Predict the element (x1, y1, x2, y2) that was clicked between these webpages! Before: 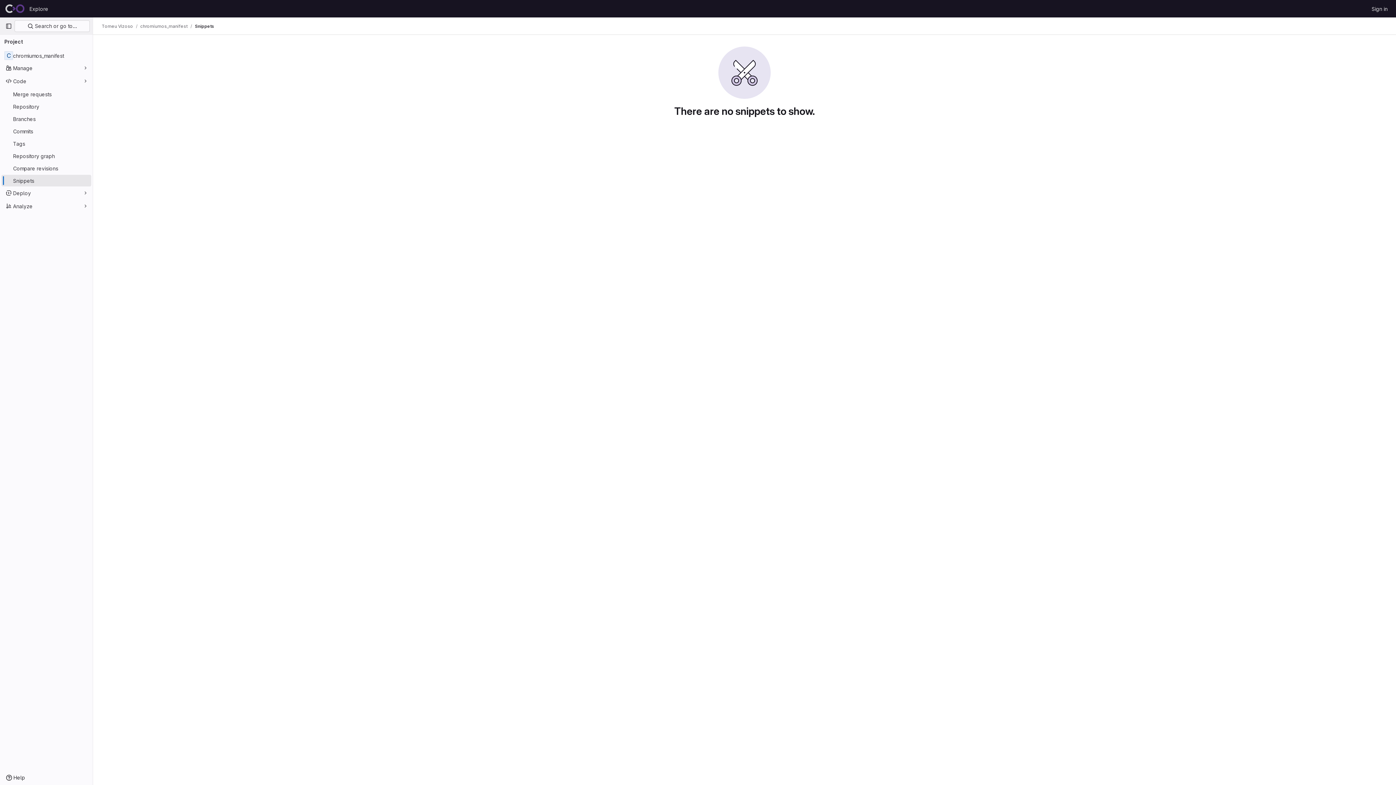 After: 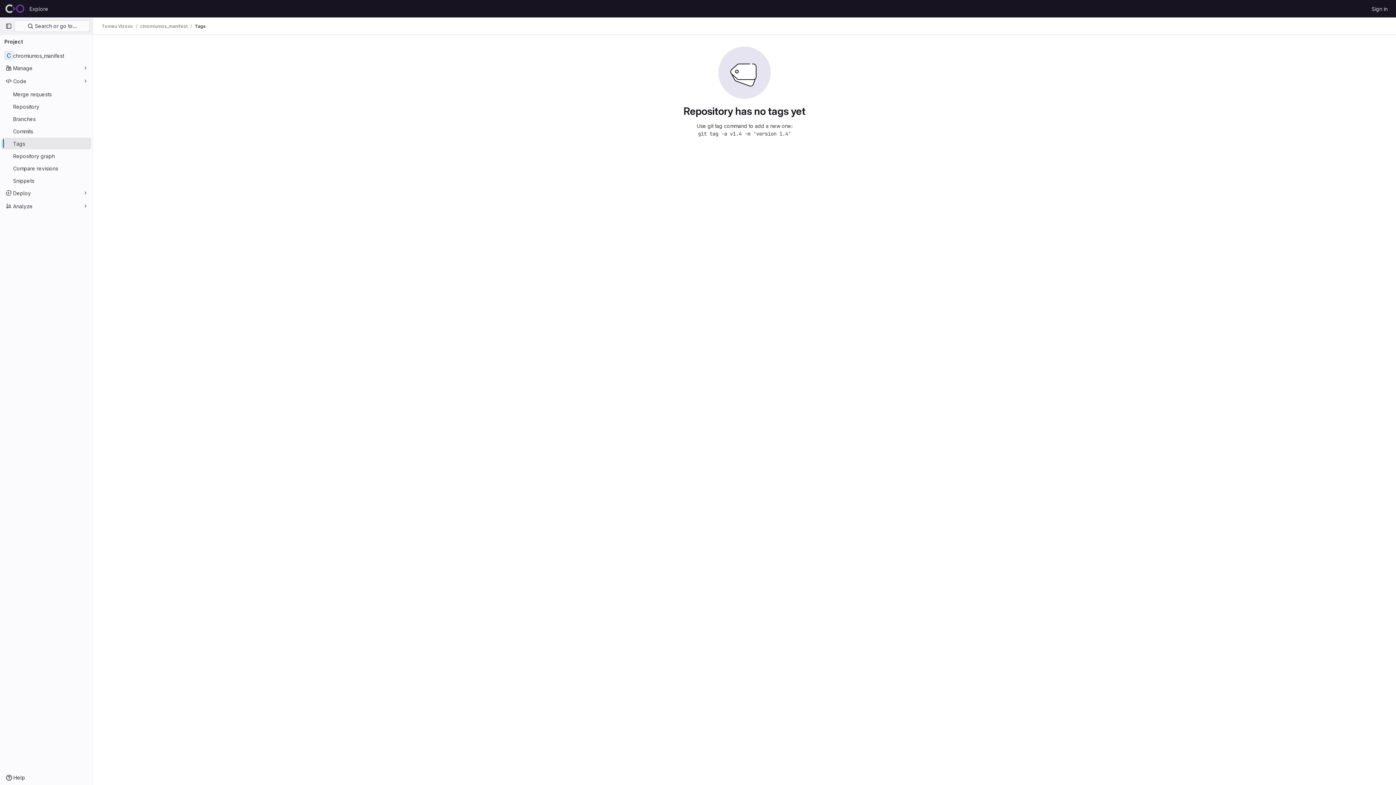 Action: bbox: (1, 137, 91, 149) label: Tags